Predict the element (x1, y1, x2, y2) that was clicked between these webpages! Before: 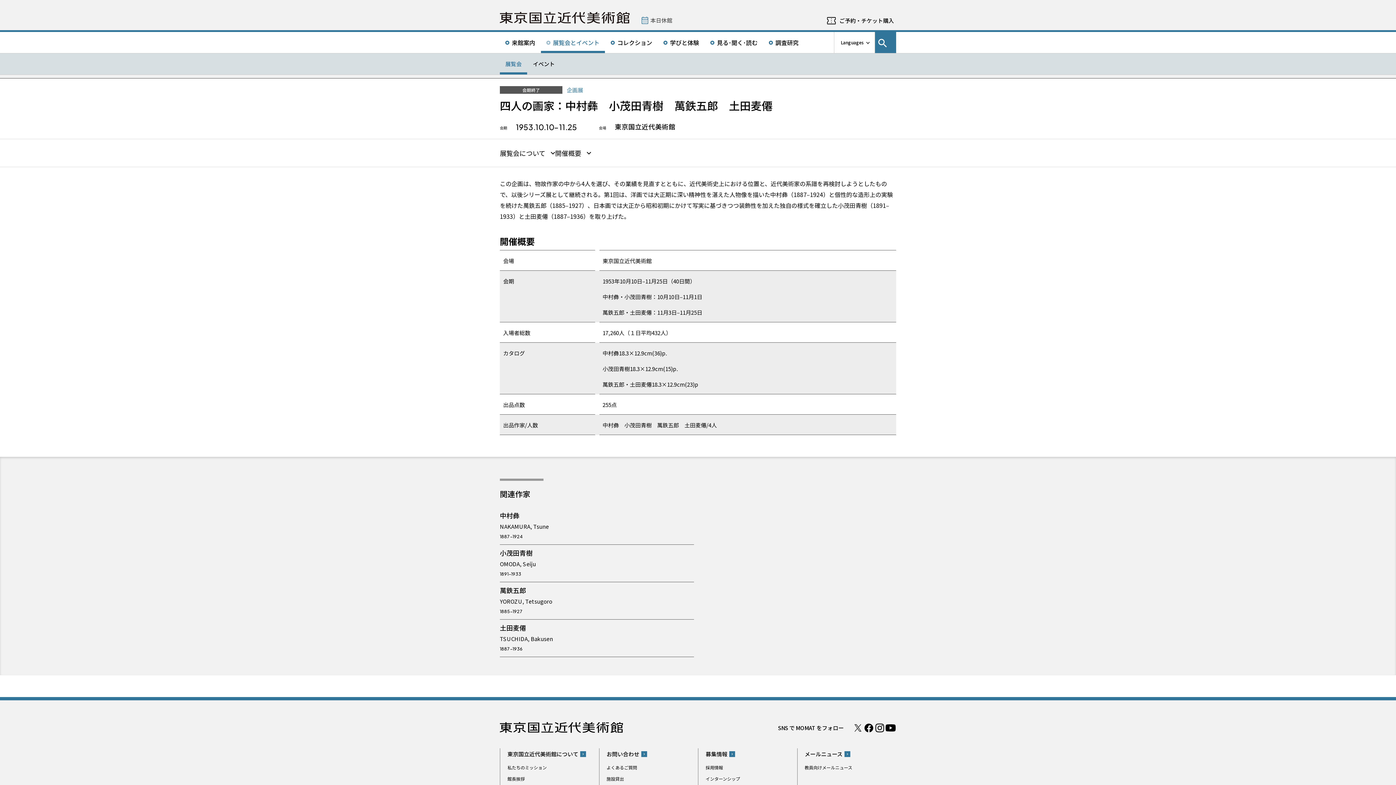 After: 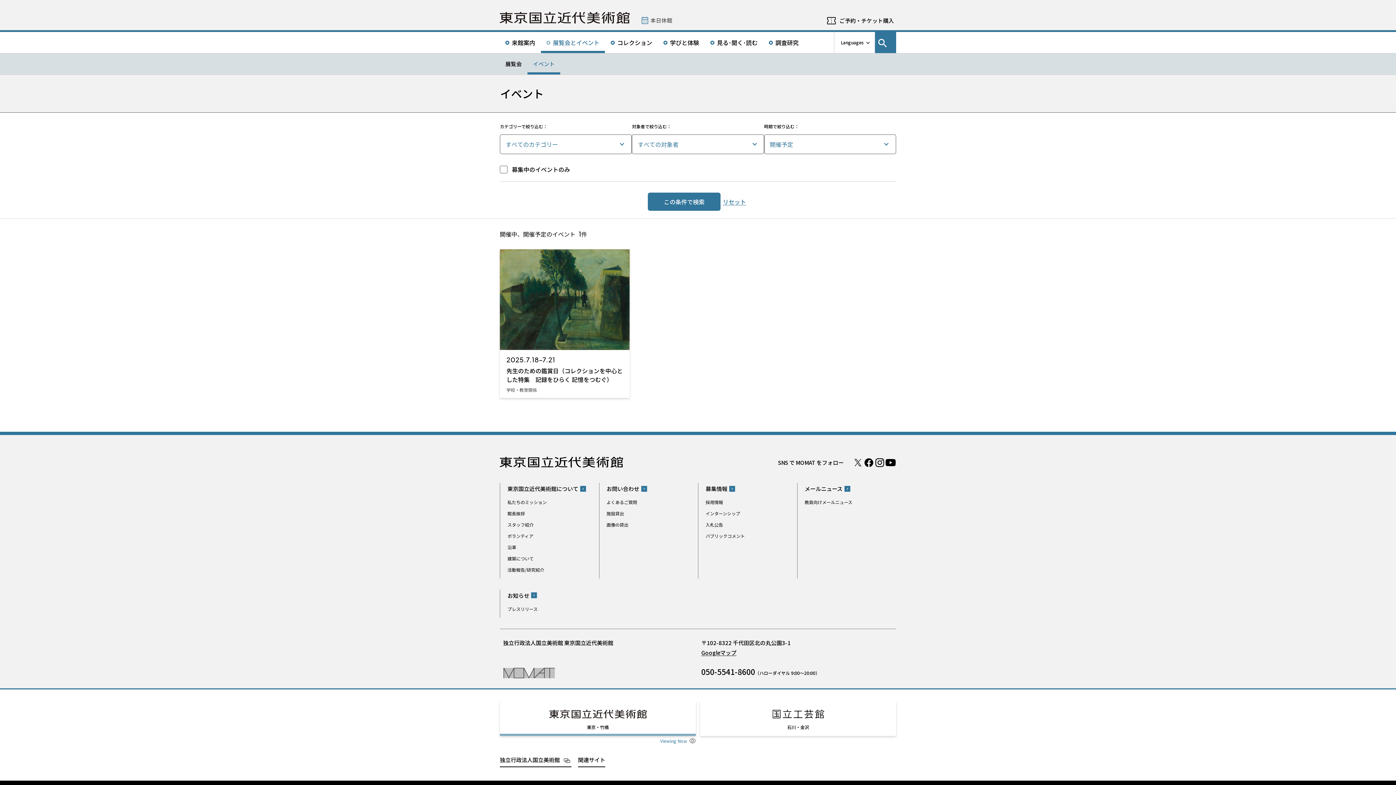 Action: bbox: (527, 53, 560, 74) label: イベント